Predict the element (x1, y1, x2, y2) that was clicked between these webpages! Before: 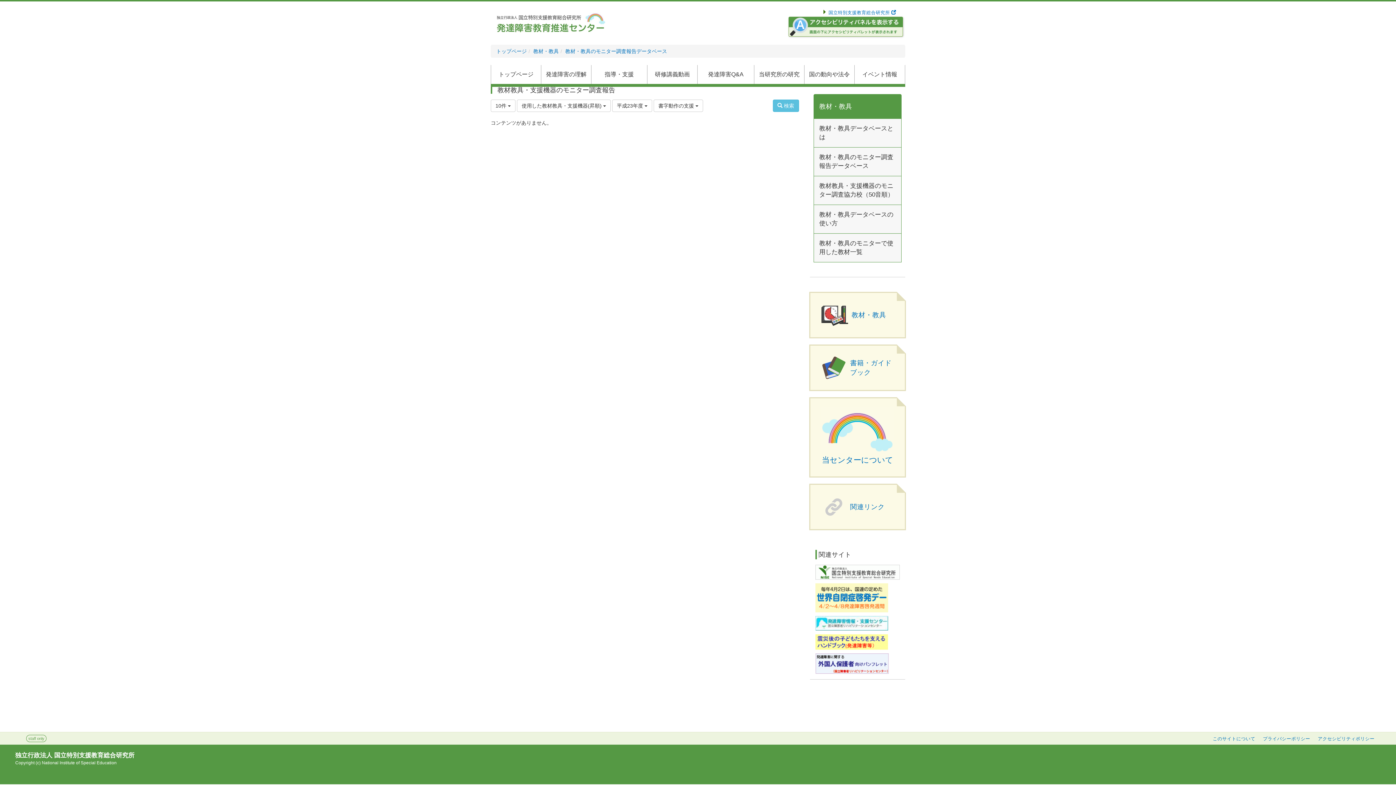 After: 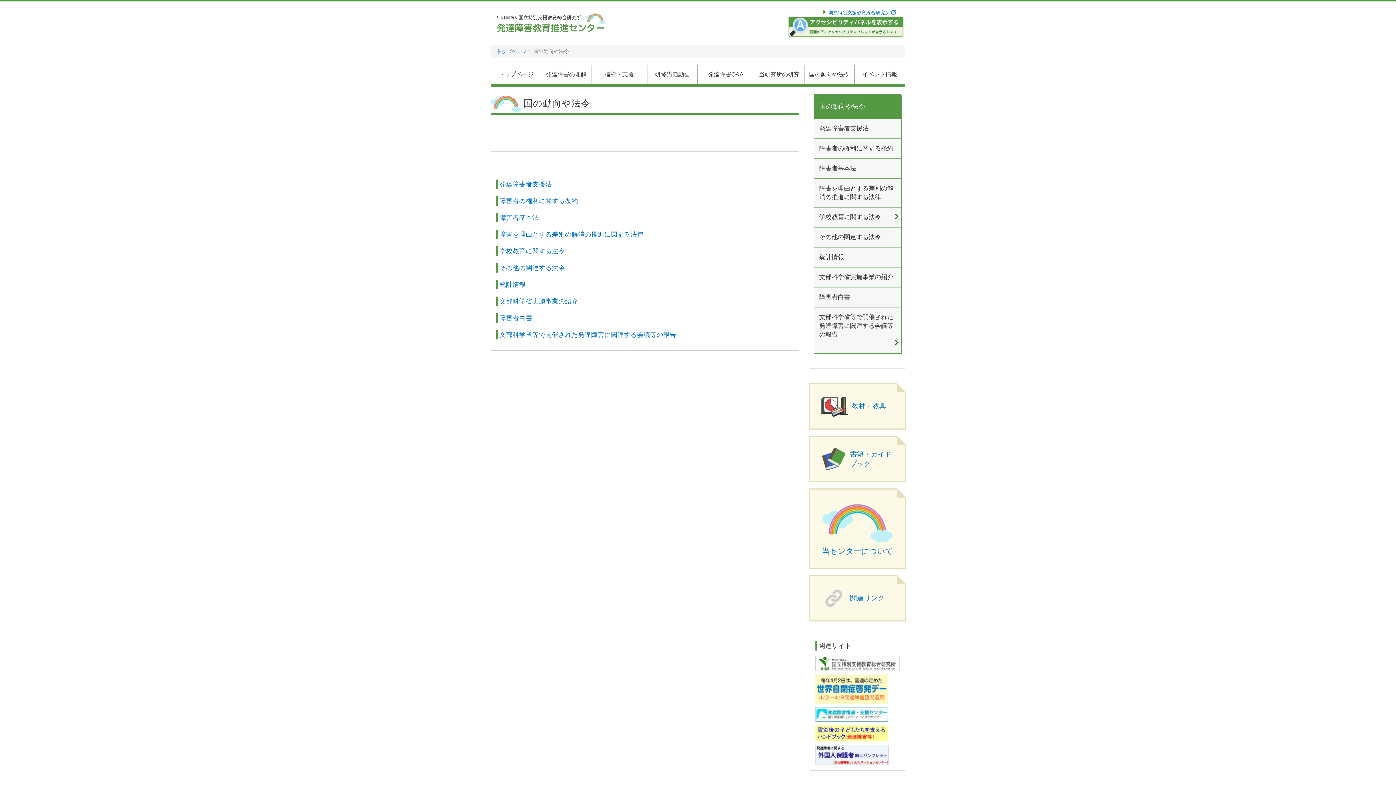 Action: label: 国の動向や法令 bbox: (804, 64, 854, 83)